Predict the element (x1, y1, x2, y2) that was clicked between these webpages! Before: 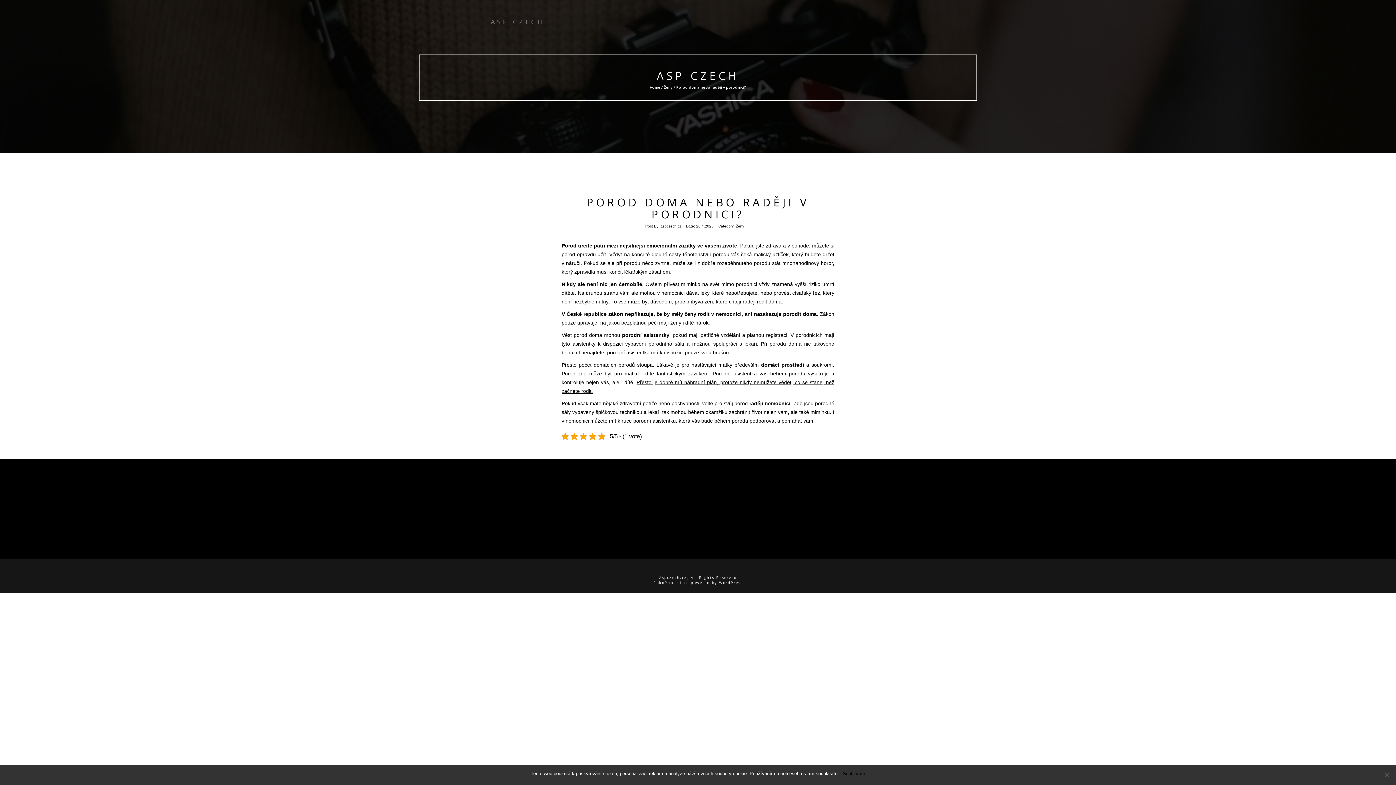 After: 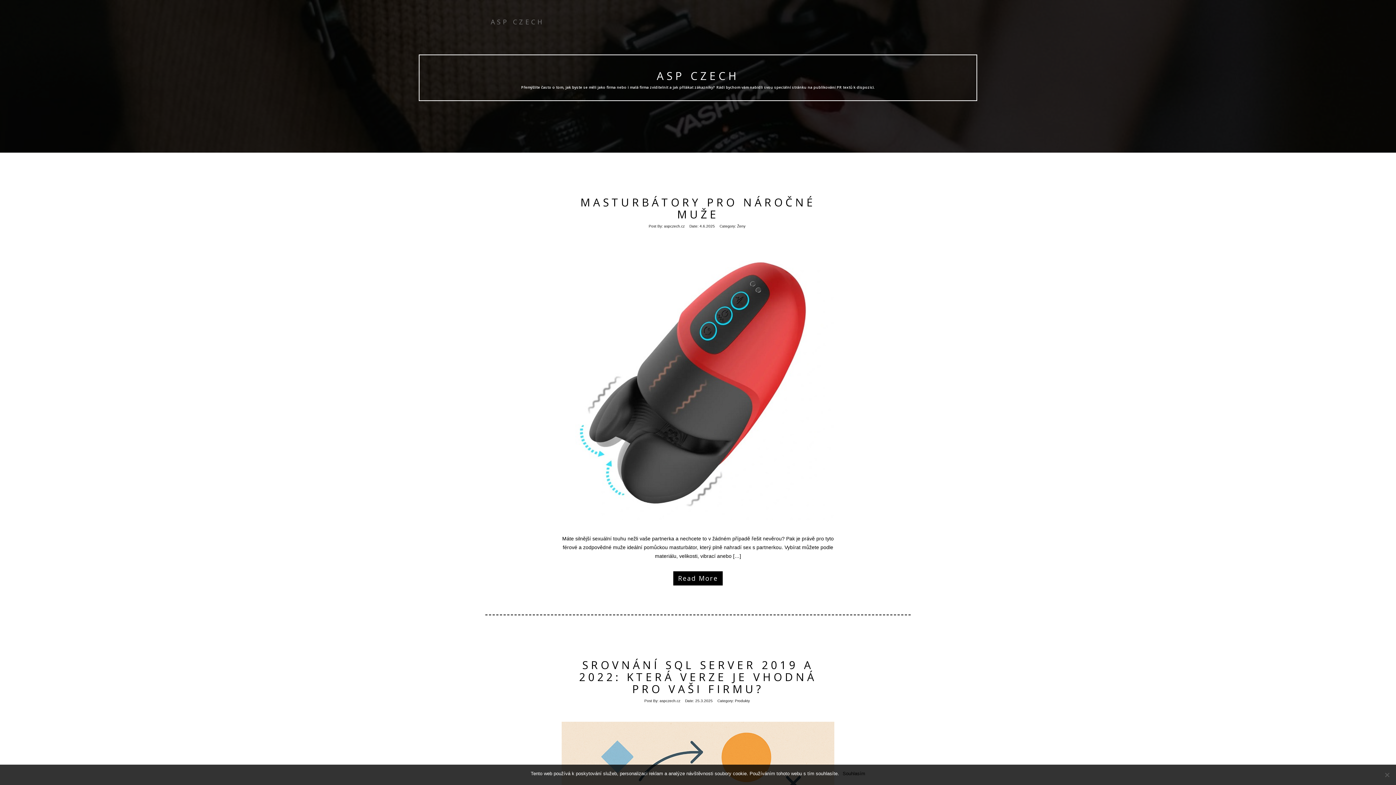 Action: label: aspczech.cz bbox: (660, 224, 681, 228)